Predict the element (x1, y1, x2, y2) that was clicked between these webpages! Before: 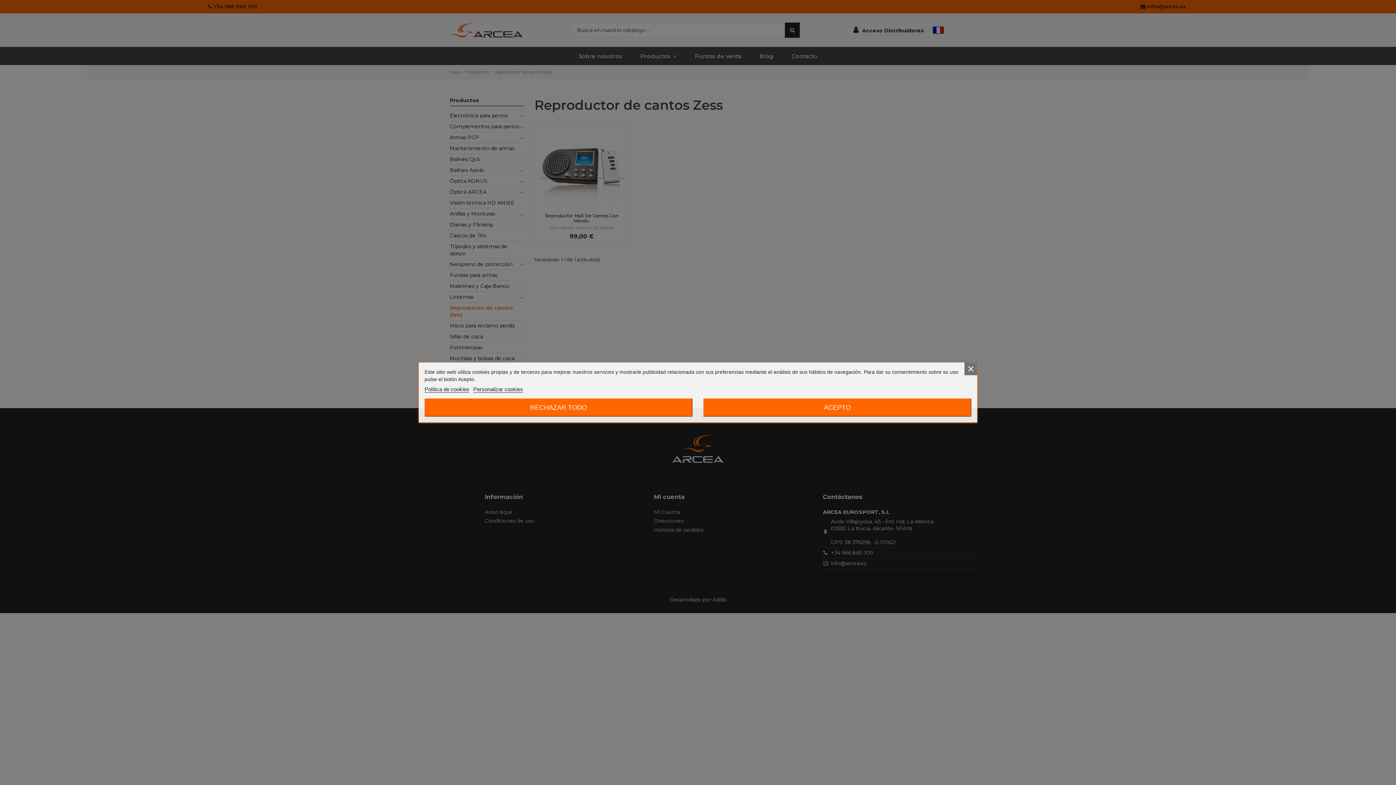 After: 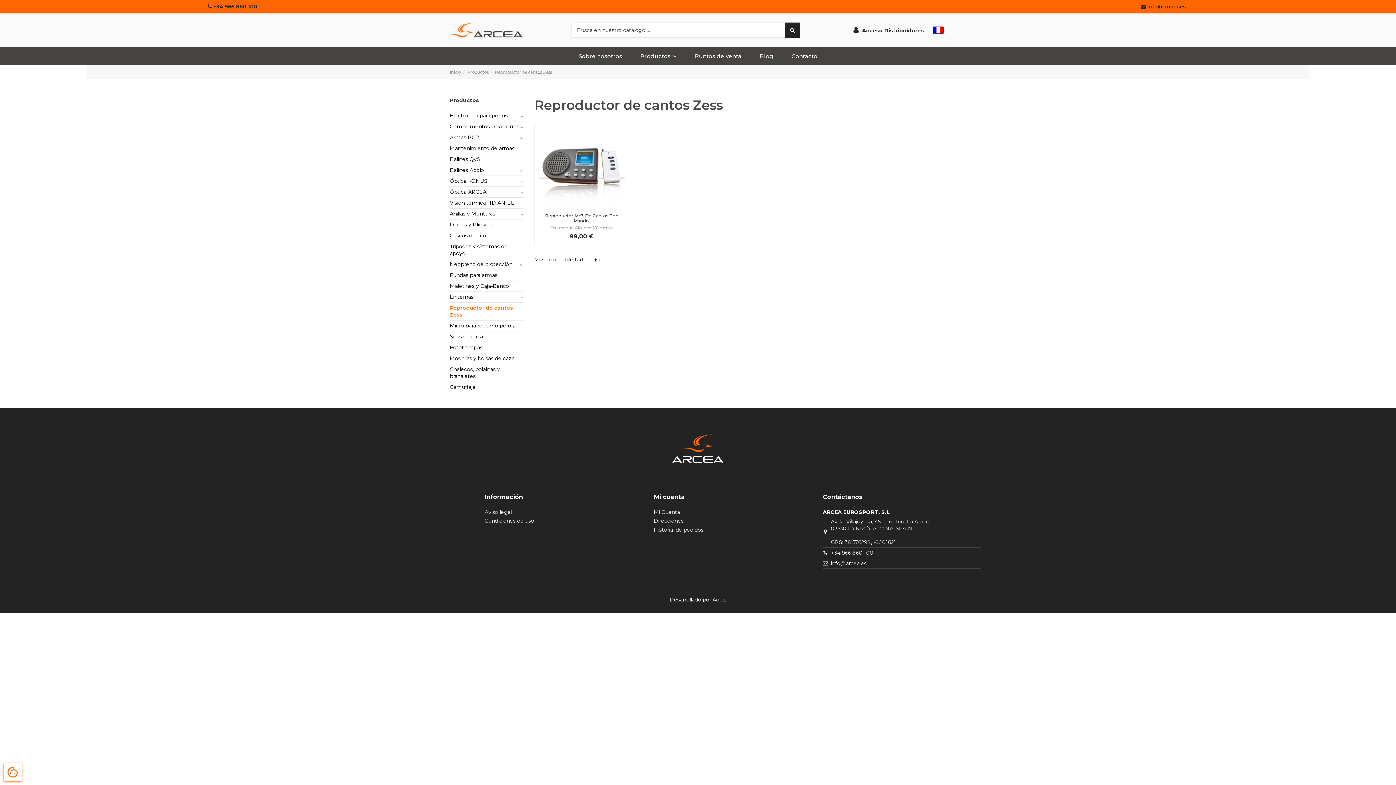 Action: label: ACEPTO bbox: (703, 398, 971, 416)